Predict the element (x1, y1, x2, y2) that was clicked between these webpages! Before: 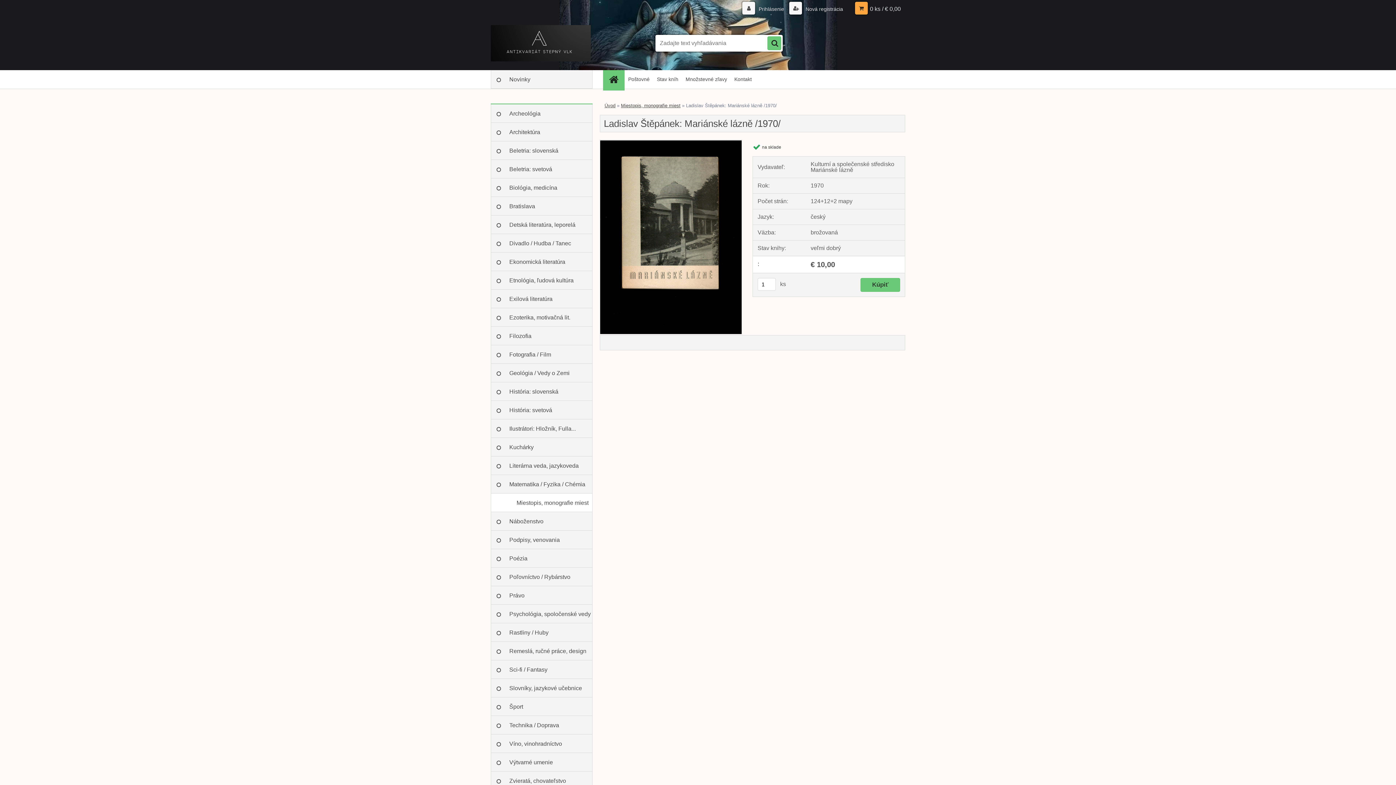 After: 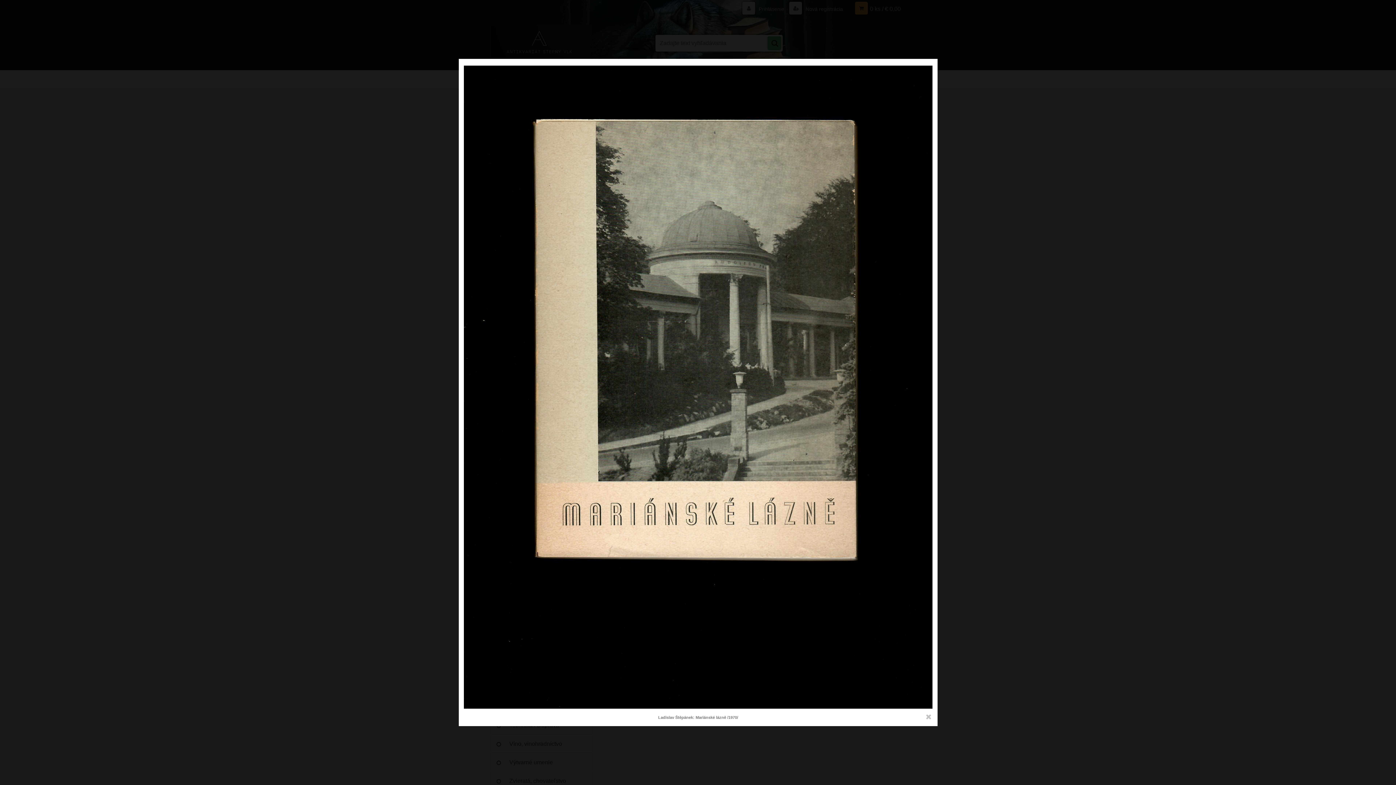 Action: bbox: (600, 139, 741, 145)